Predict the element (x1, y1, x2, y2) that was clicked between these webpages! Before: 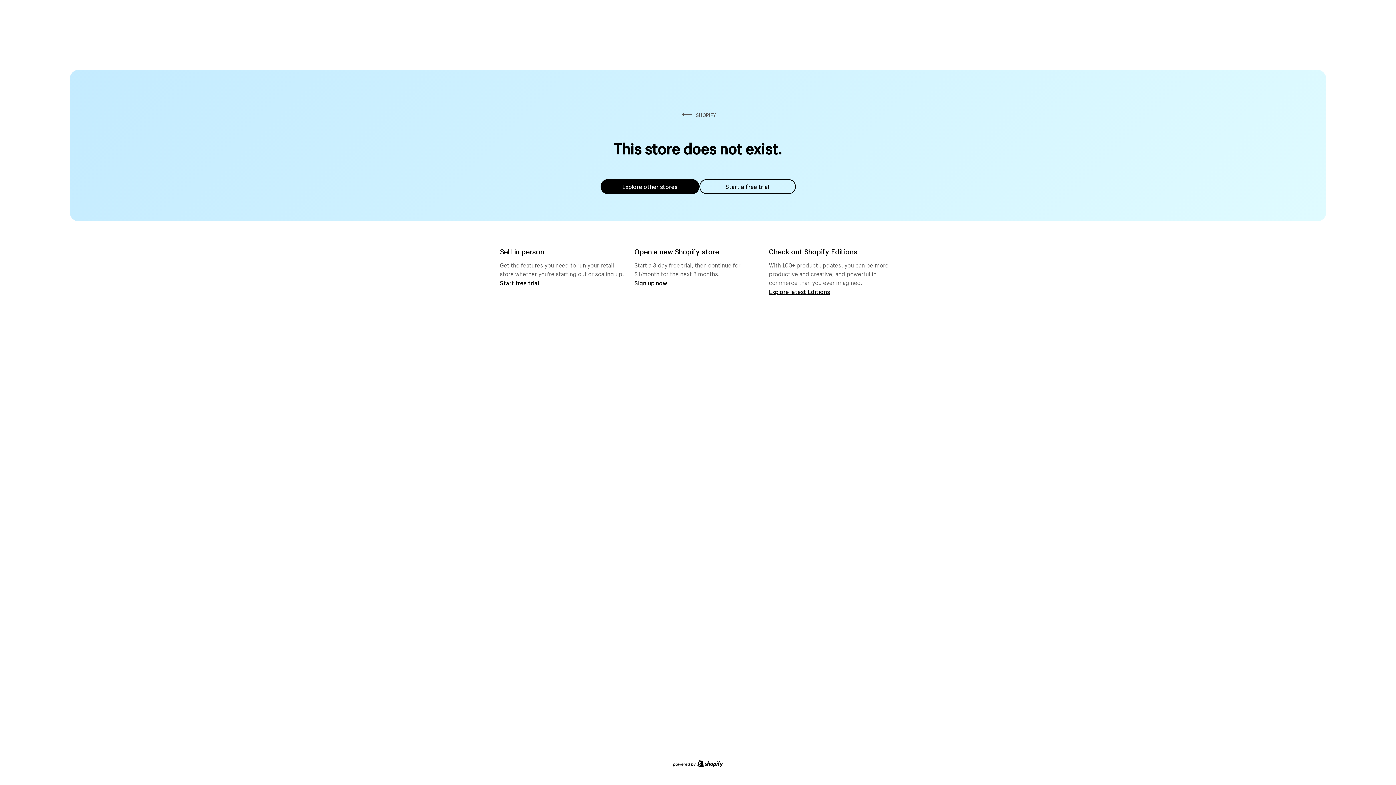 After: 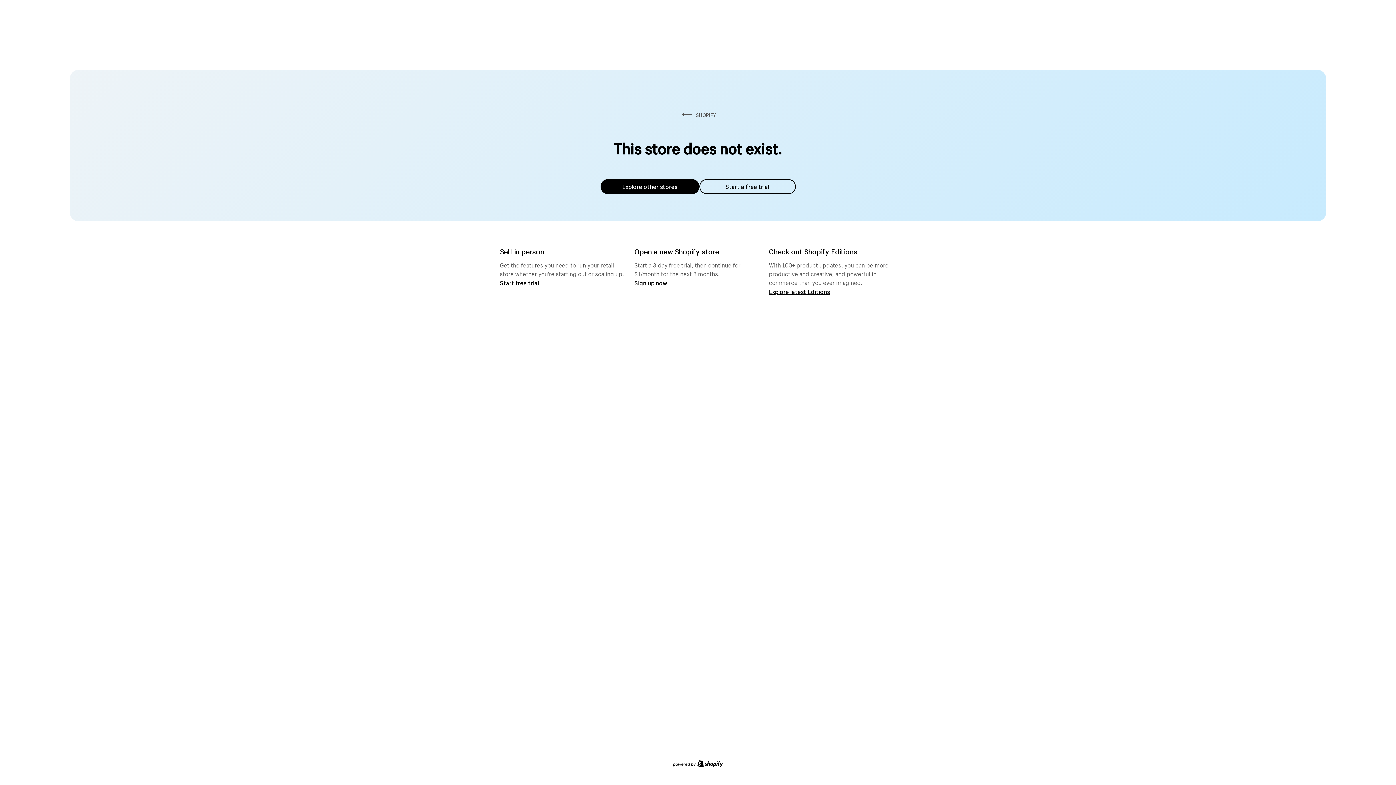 Action: label: Explore other stores bbox: (600, 179, 699, 194)